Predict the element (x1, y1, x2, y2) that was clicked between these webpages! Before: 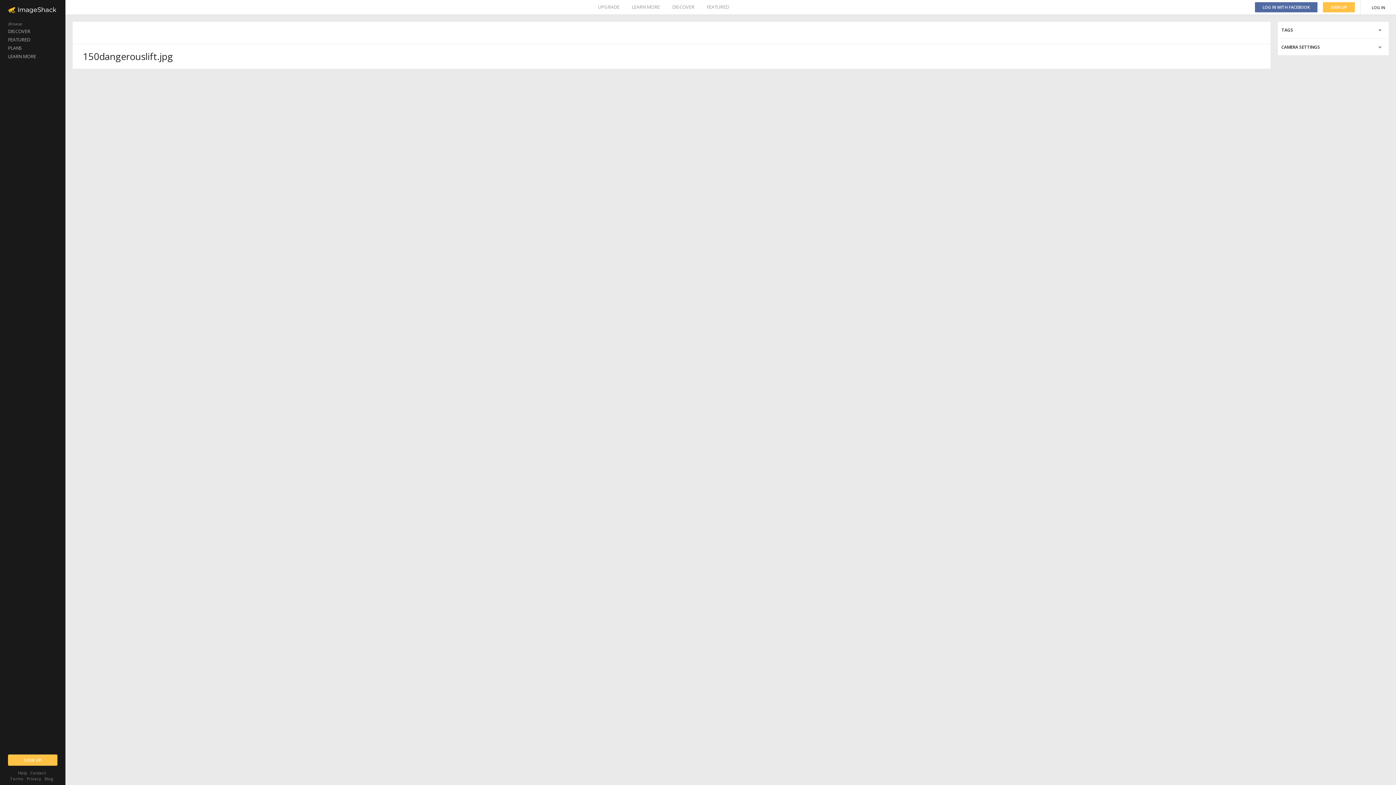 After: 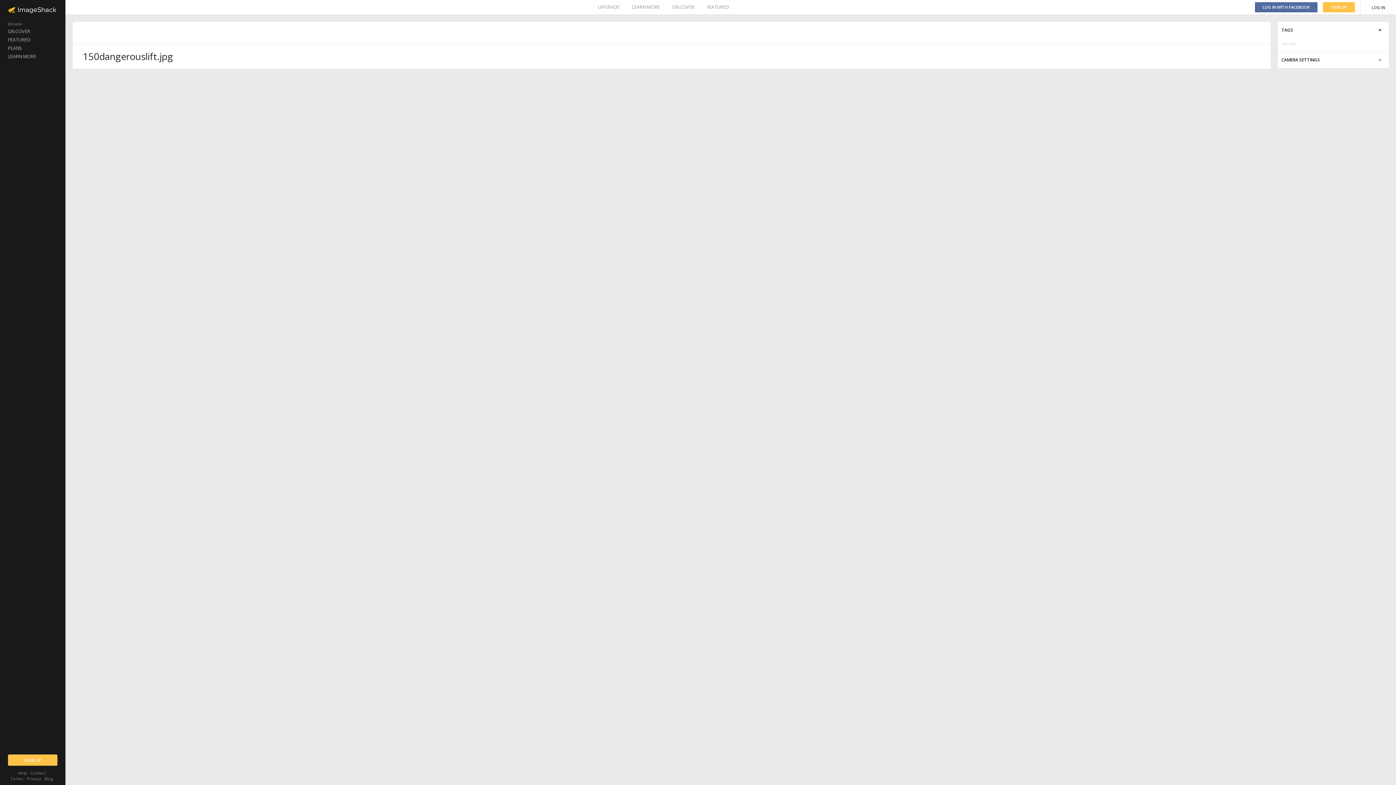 Action: bbox: (1278, 21, 1389, 38)